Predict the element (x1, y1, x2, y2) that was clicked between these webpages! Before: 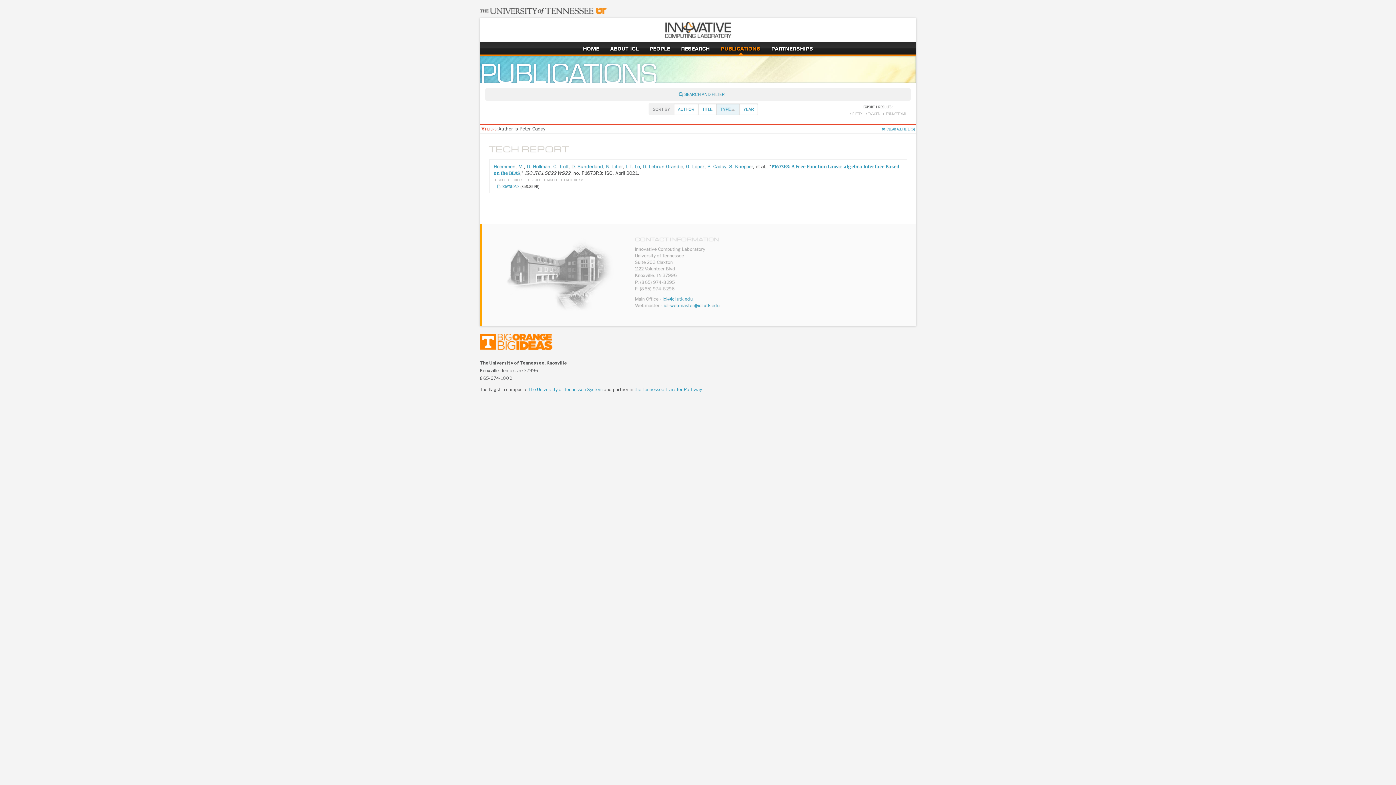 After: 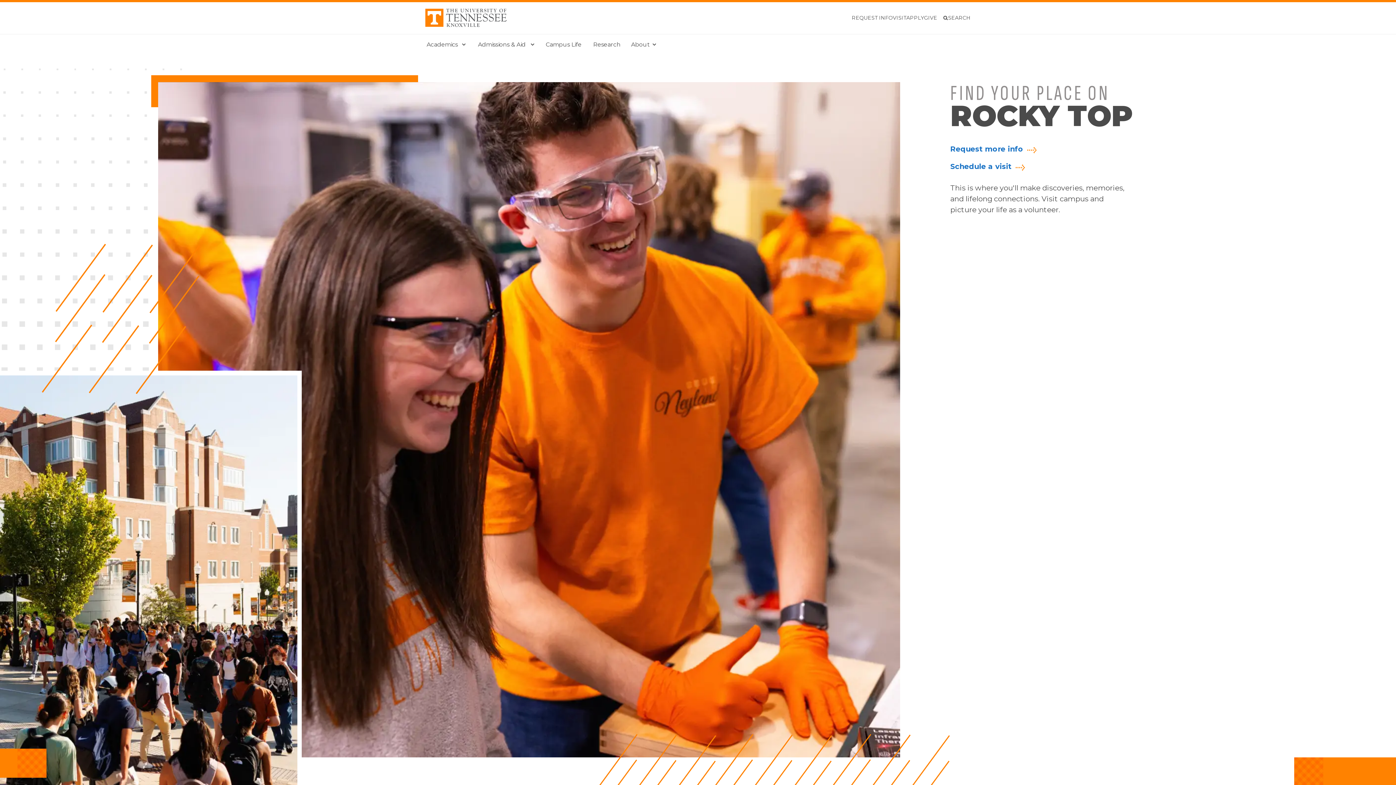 Action: bbox: (480, 342, 552, 347)